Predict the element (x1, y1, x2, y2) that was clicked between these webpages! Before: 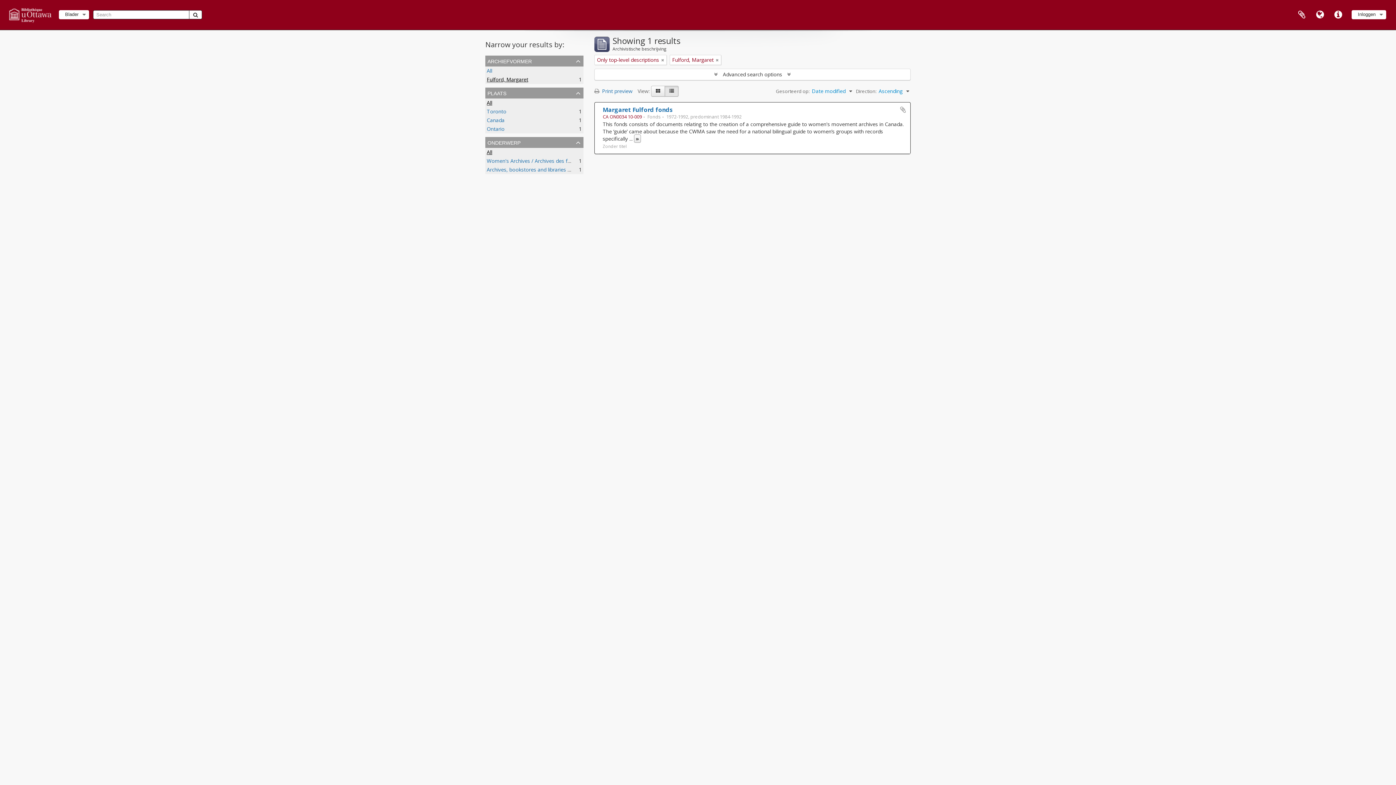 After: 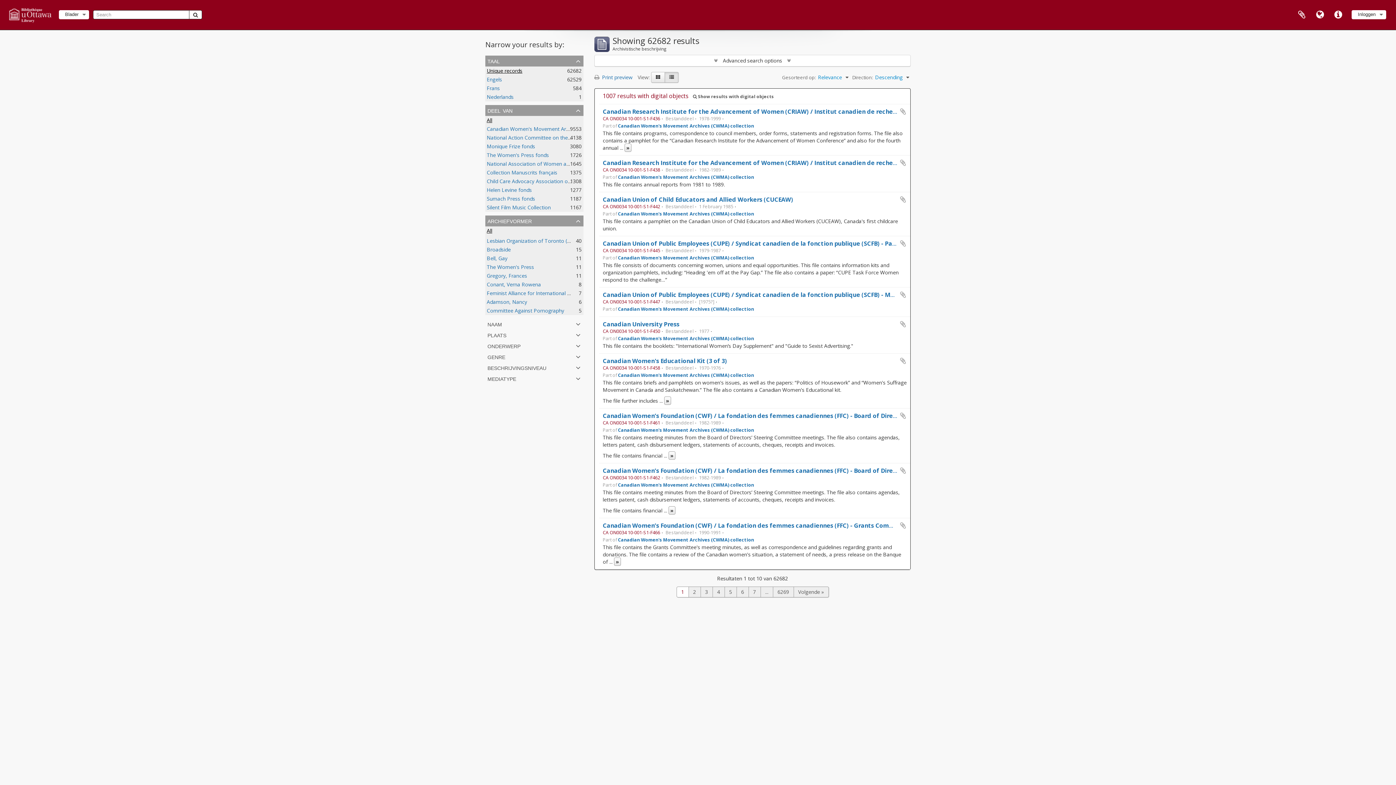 Action: bbox: (189, 10, 202, 19) label: zoeken